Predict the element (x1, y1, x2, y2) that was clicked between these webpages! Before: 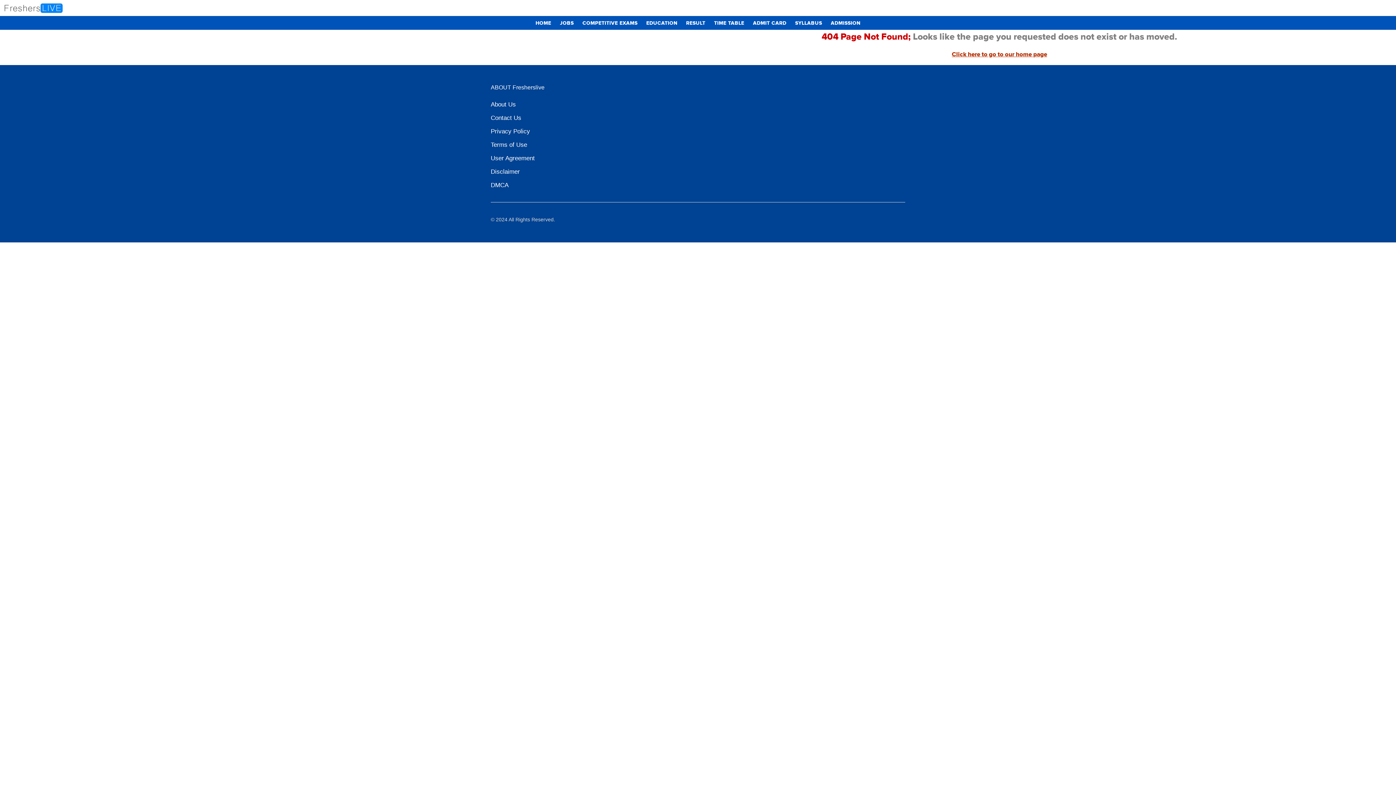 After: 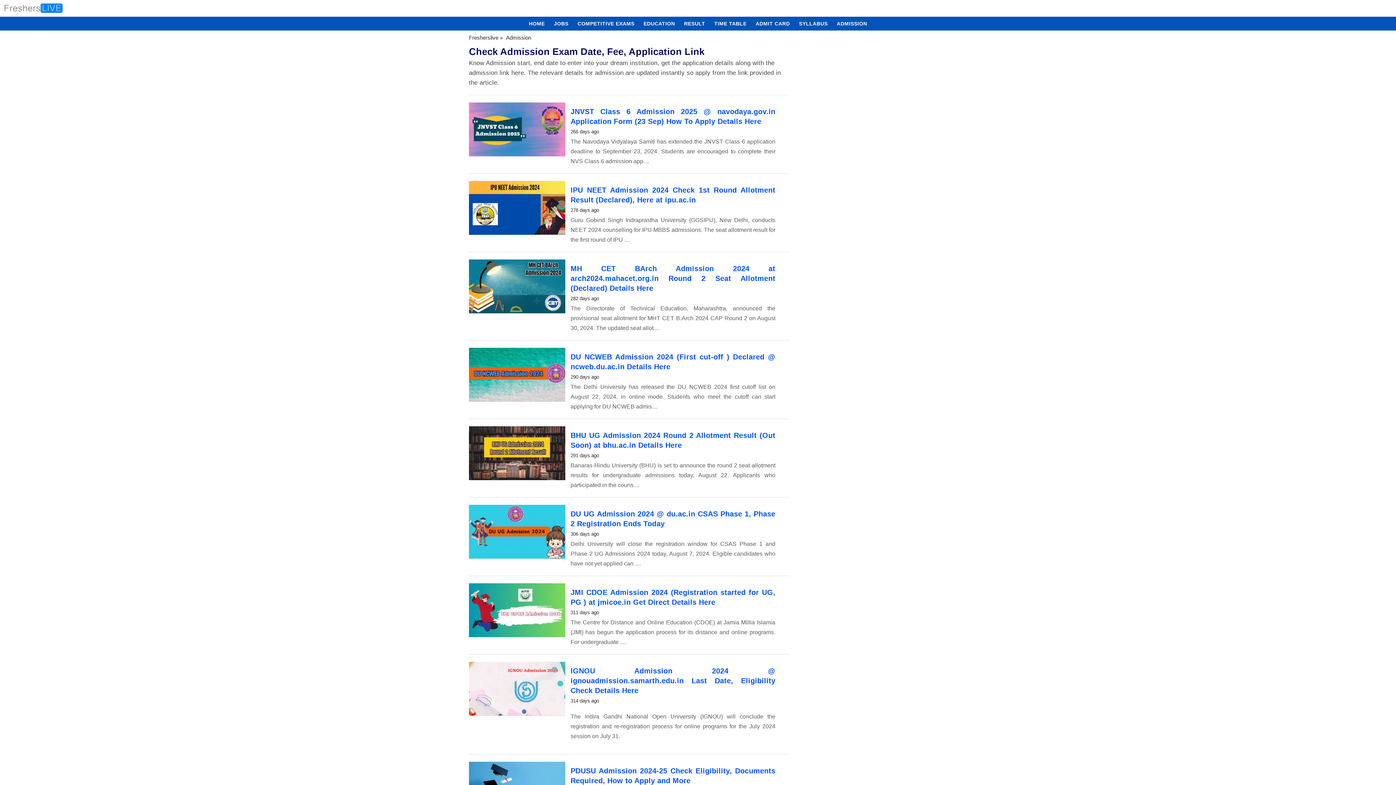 Action: bbox: (827, 16, 864, 30) label: ADMISSION